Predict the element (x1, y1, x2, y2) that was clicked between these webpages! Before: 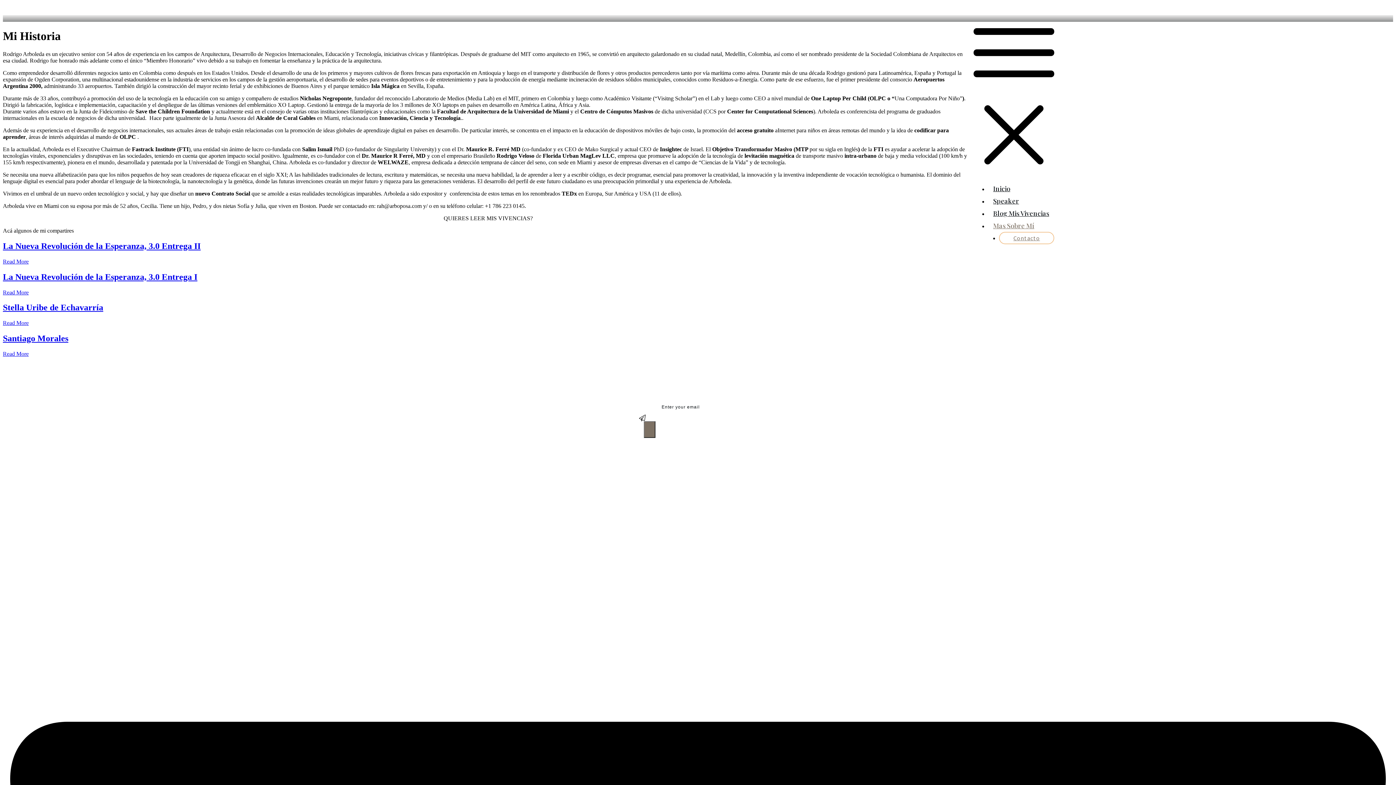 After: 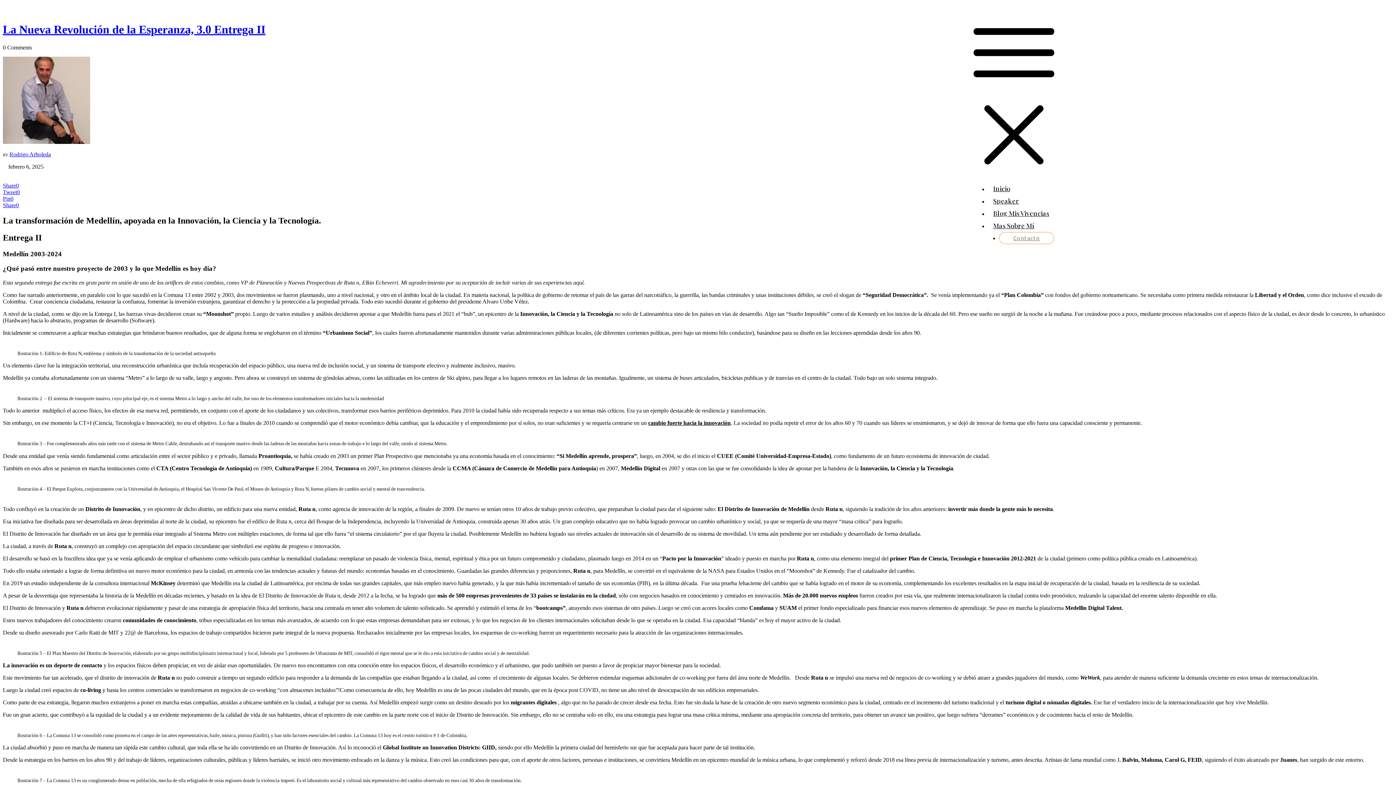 Action: bbox: (2, 241, 200, 250) label: La Nueva Revolución de la Esperanza, 3.0 Entrega II